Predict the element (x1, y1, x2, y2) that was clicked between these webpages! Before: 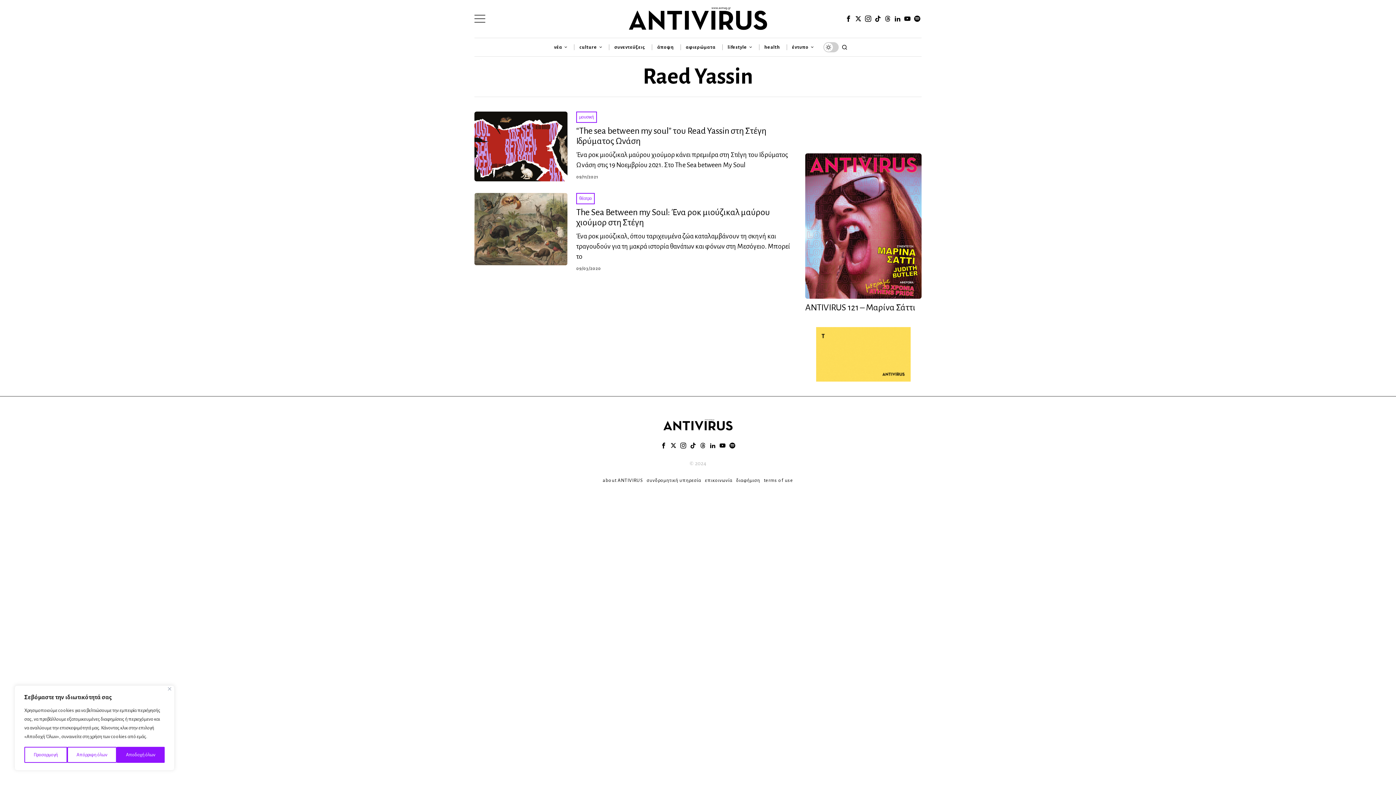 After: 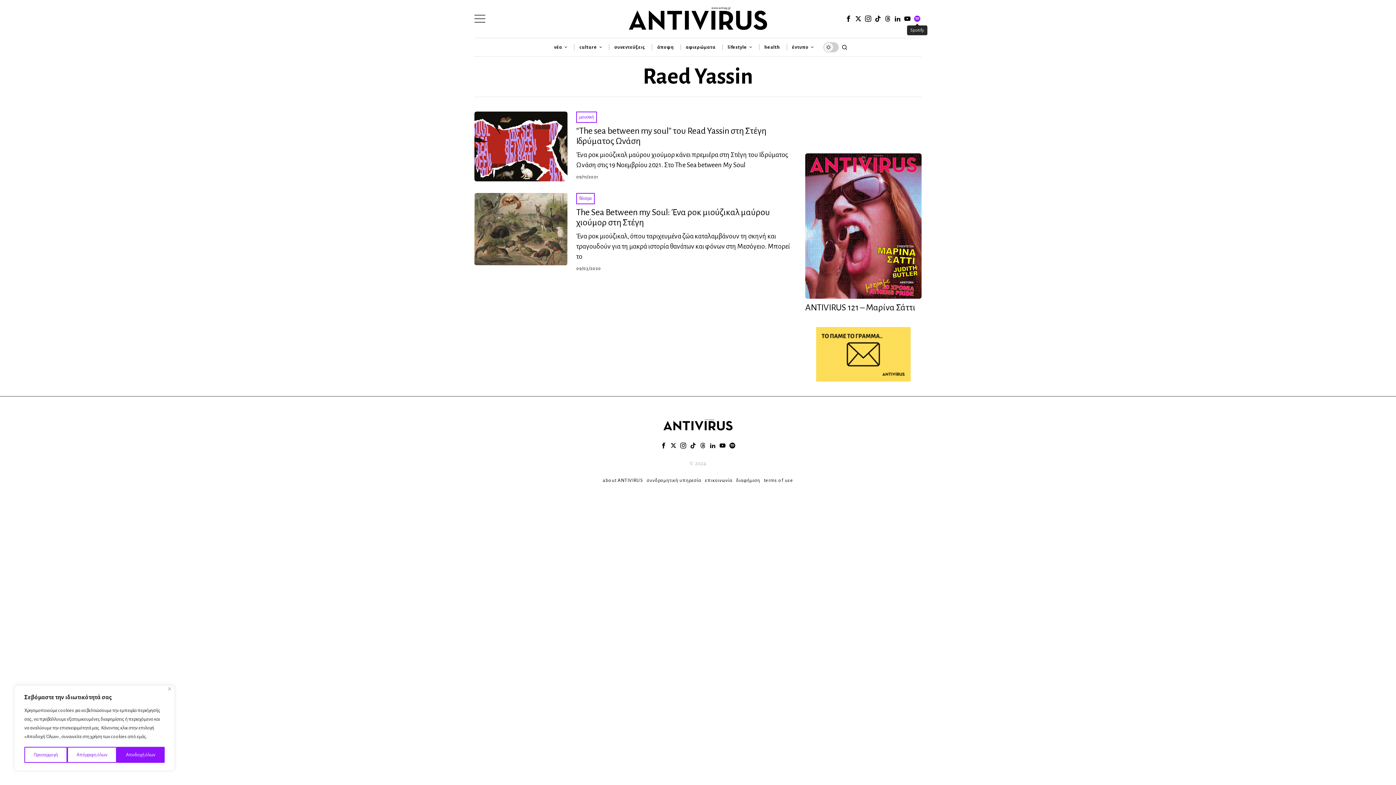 Action: bbox: (913, 14, 921, 23) label: Spotify